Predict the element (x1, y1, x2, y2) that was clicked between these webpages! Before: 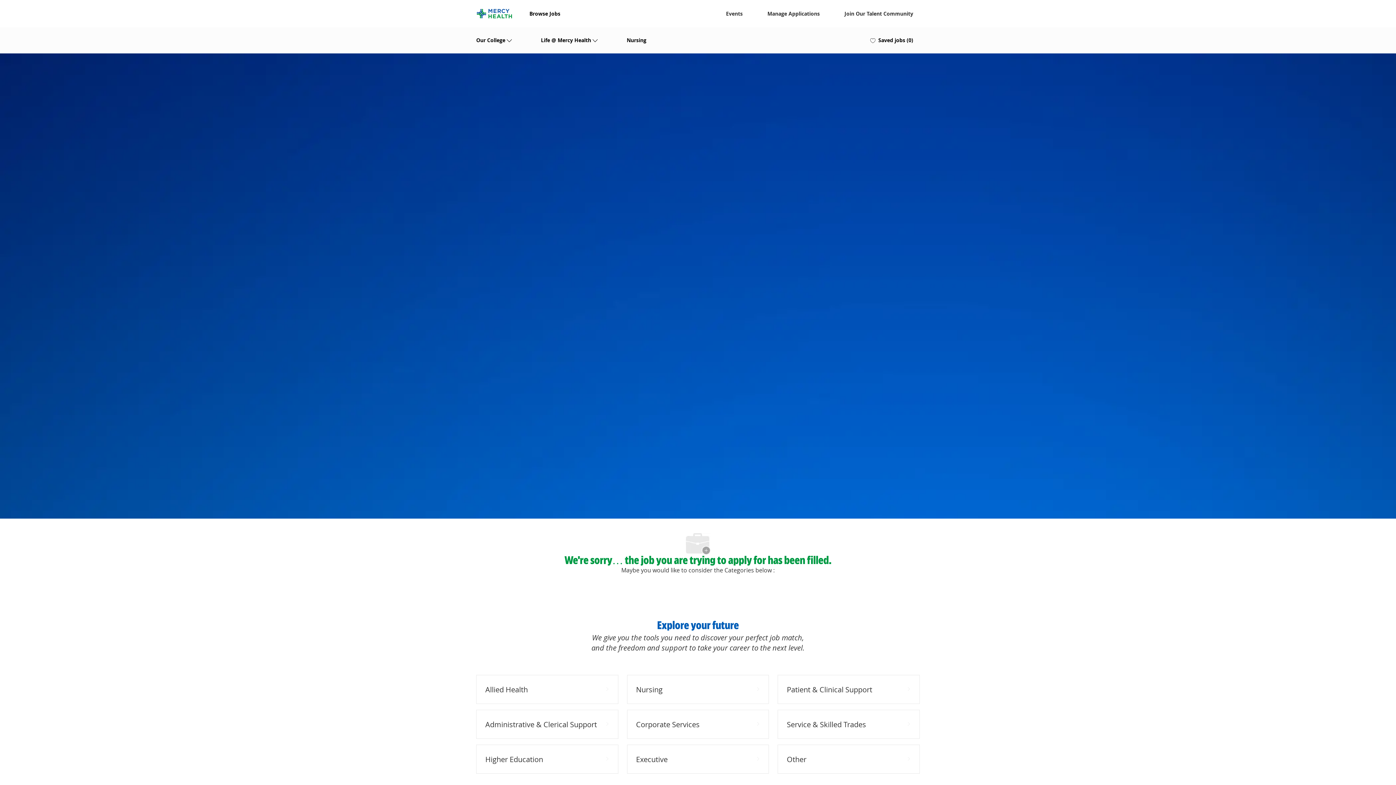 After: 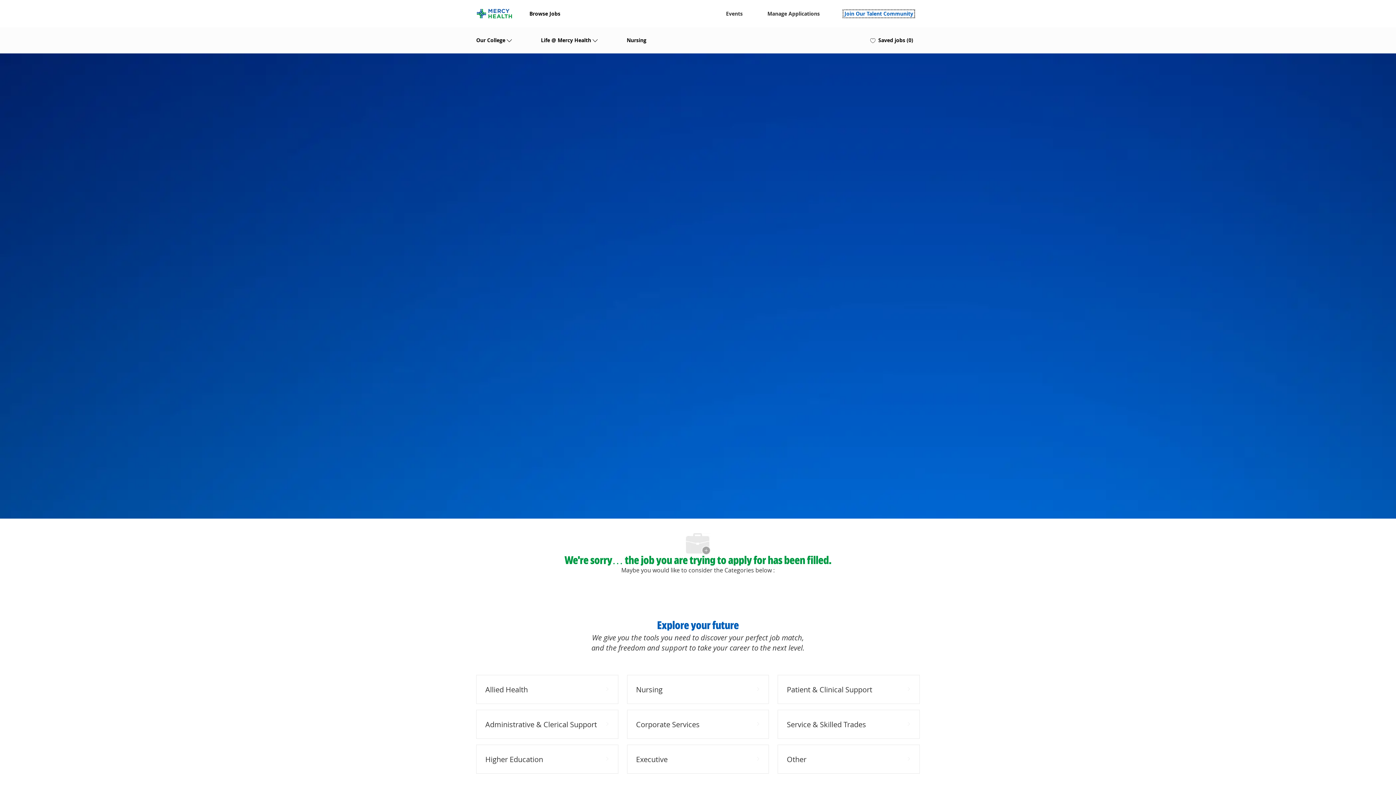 Action: label: Join Our Talent Community bbox: (844, 11, 913, 16)